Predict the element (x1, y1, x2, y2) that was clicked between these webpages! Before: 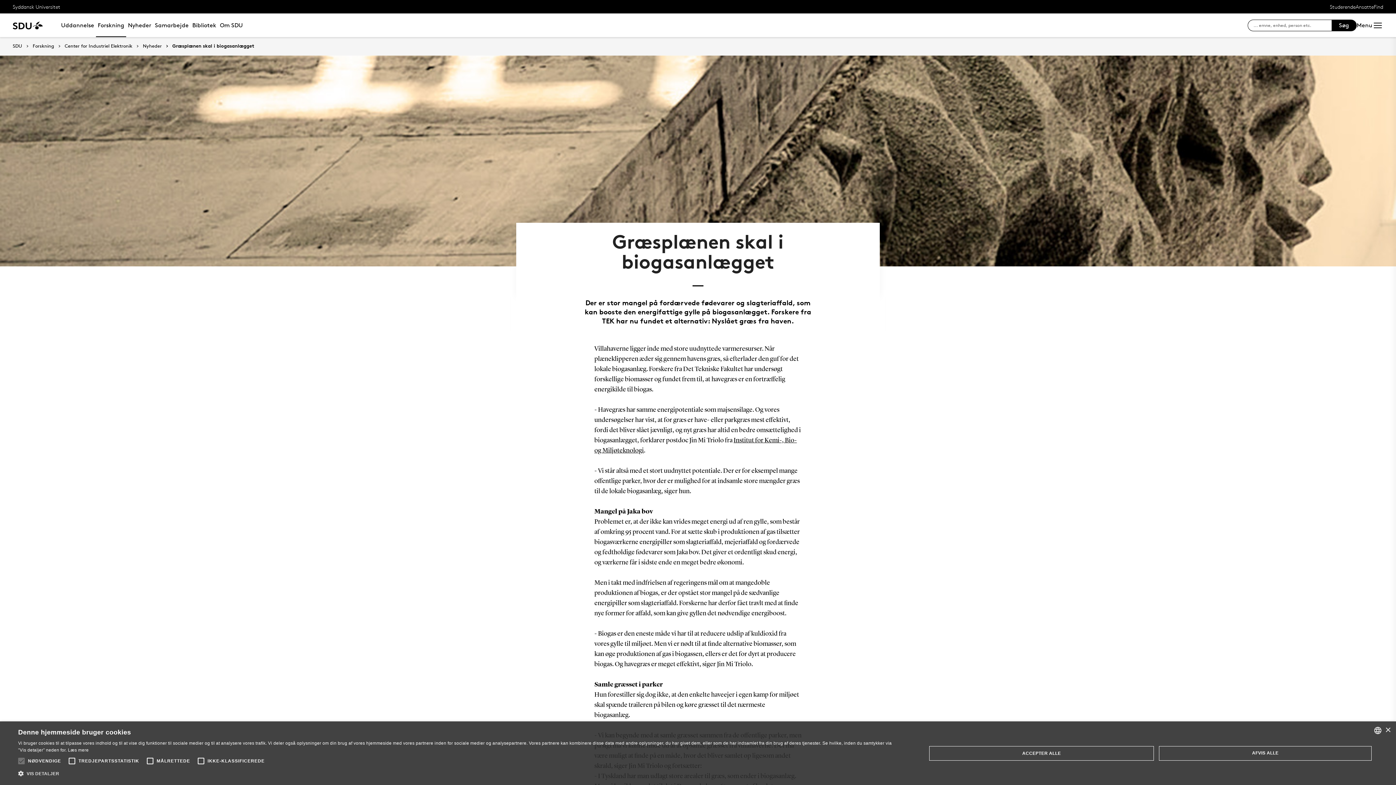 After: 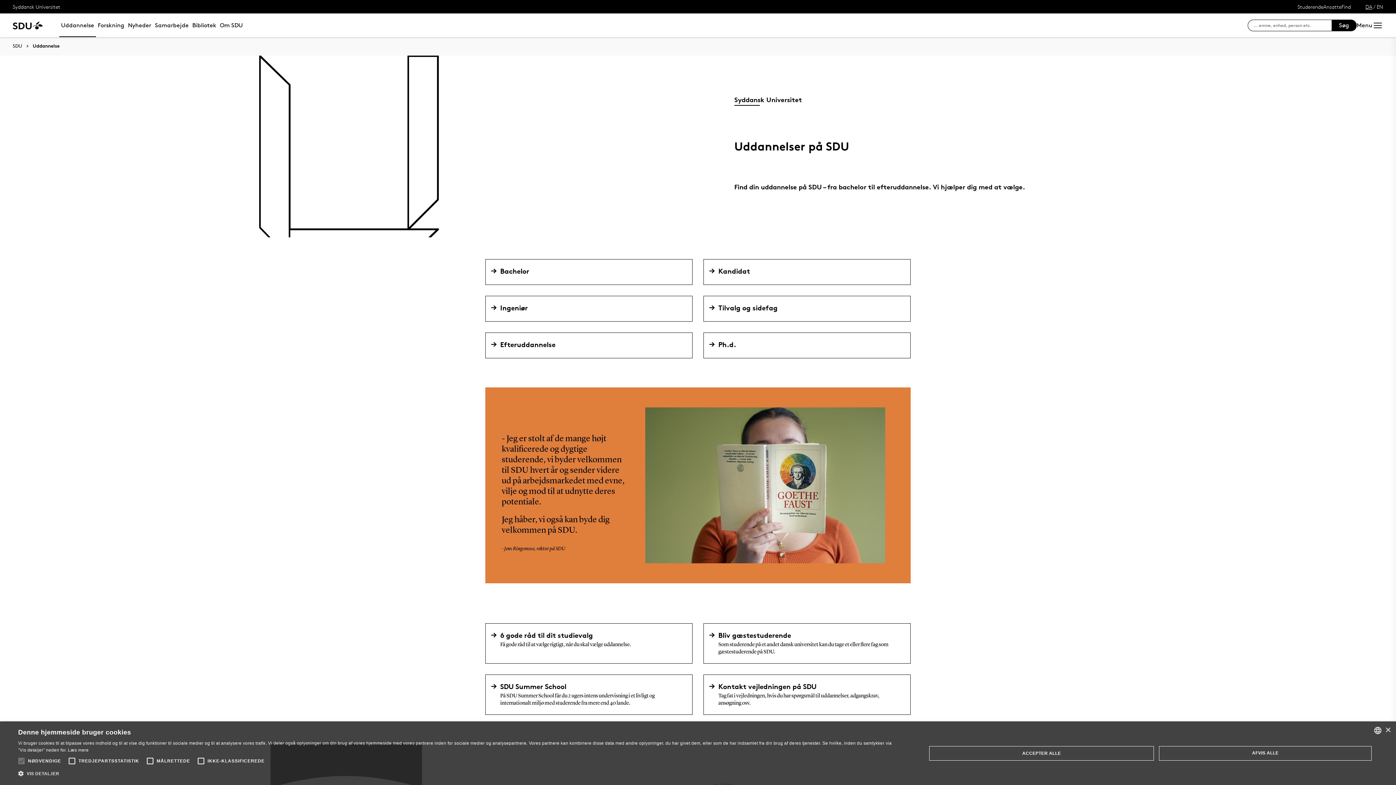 Action: label: Uddannelse bbox: (59, 13, 96, 37)